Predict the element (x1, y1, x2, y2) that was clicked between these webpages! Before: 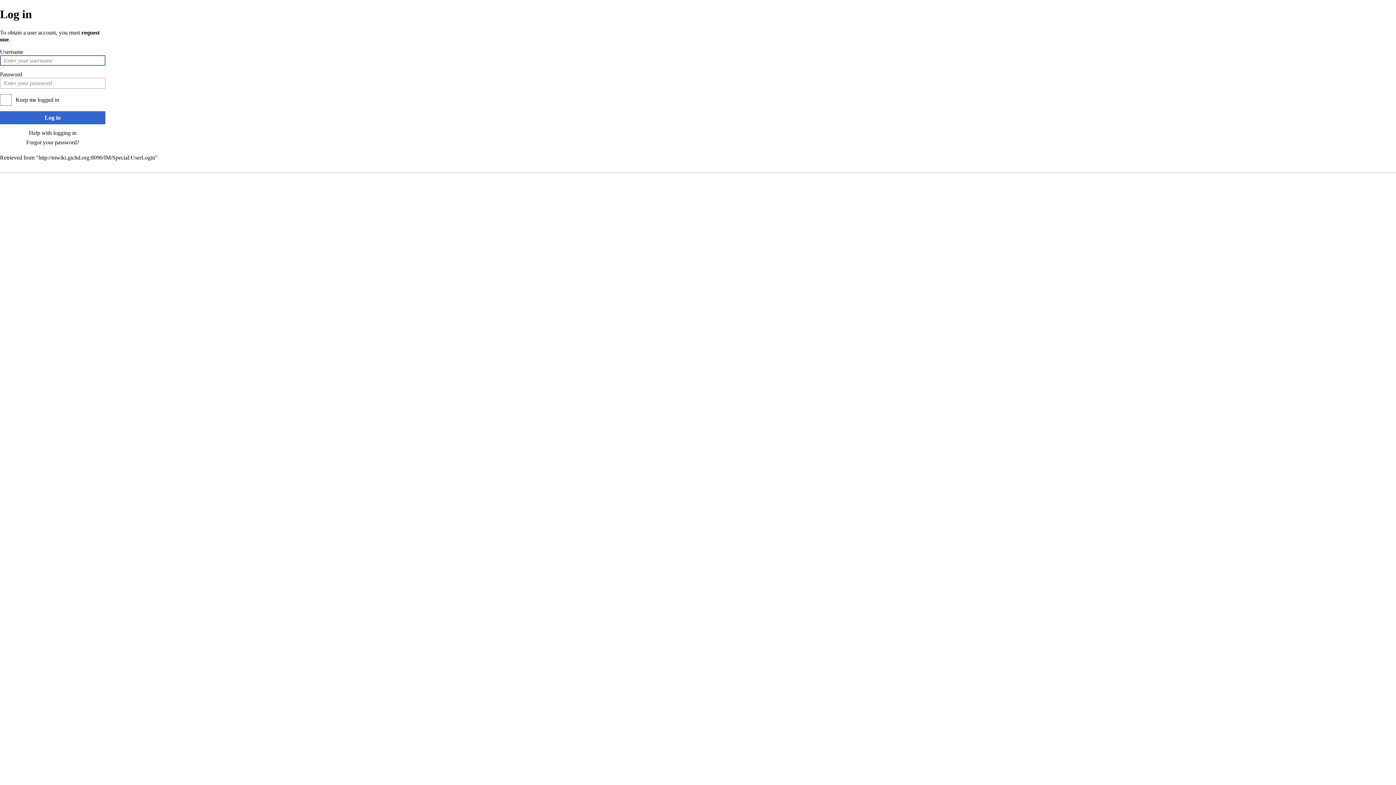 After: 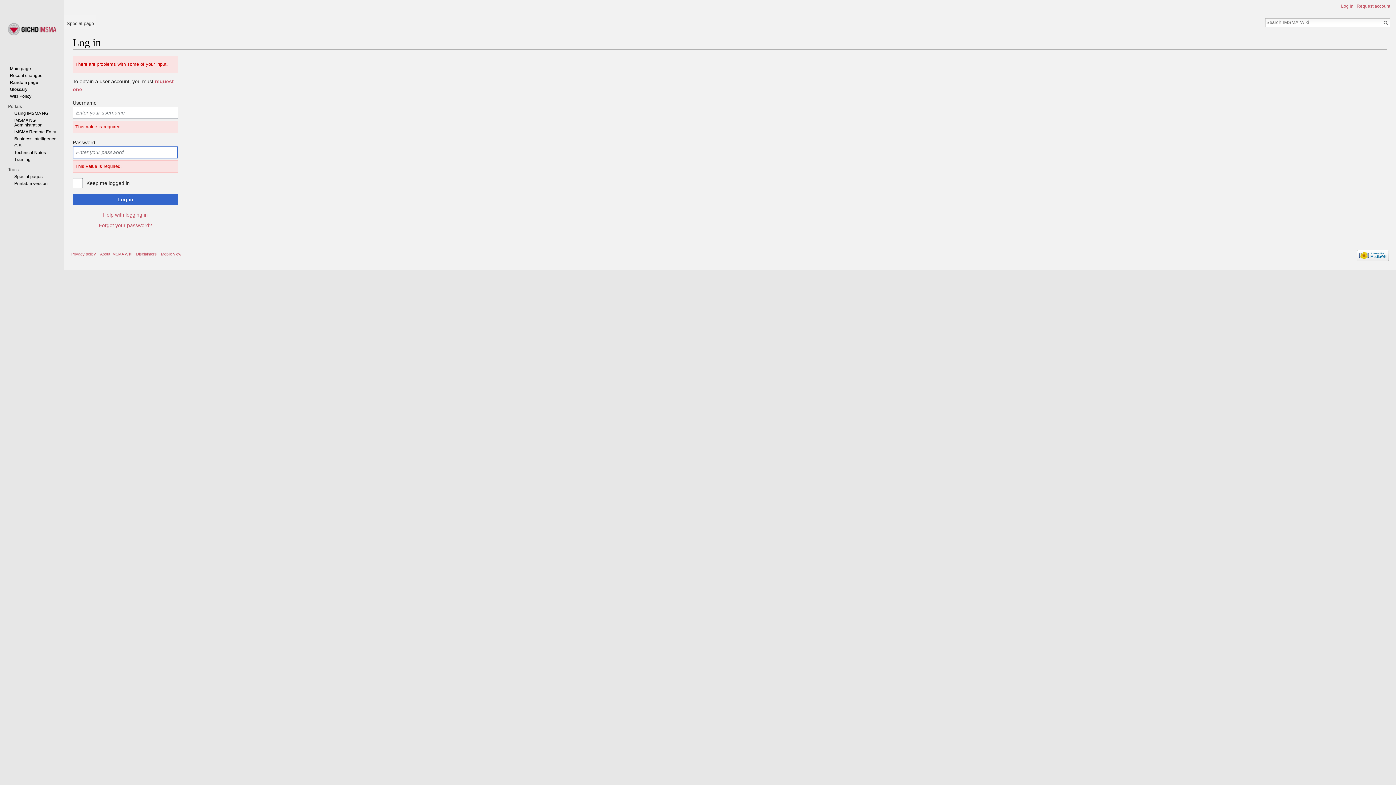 Action: label: Log in bbox: (0, 111, 105, 124)